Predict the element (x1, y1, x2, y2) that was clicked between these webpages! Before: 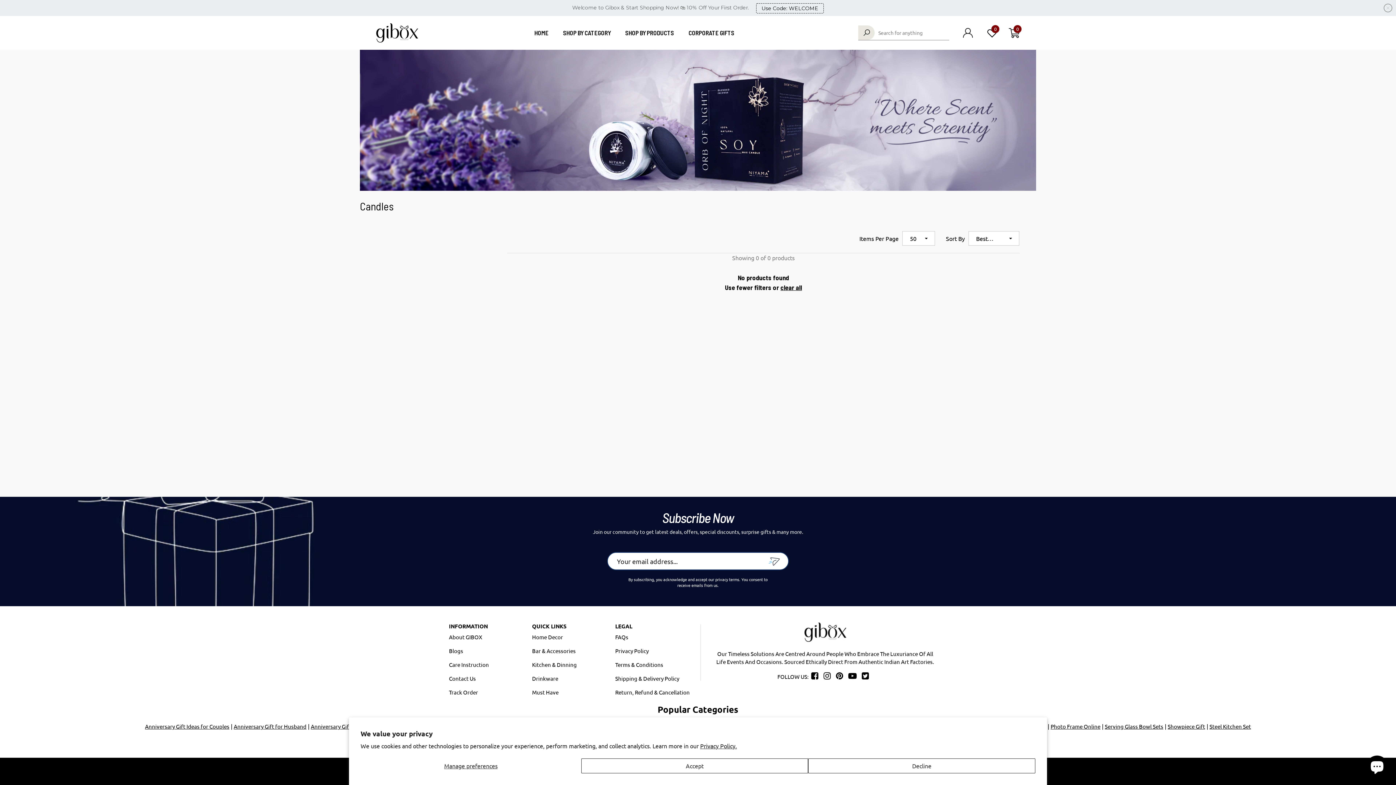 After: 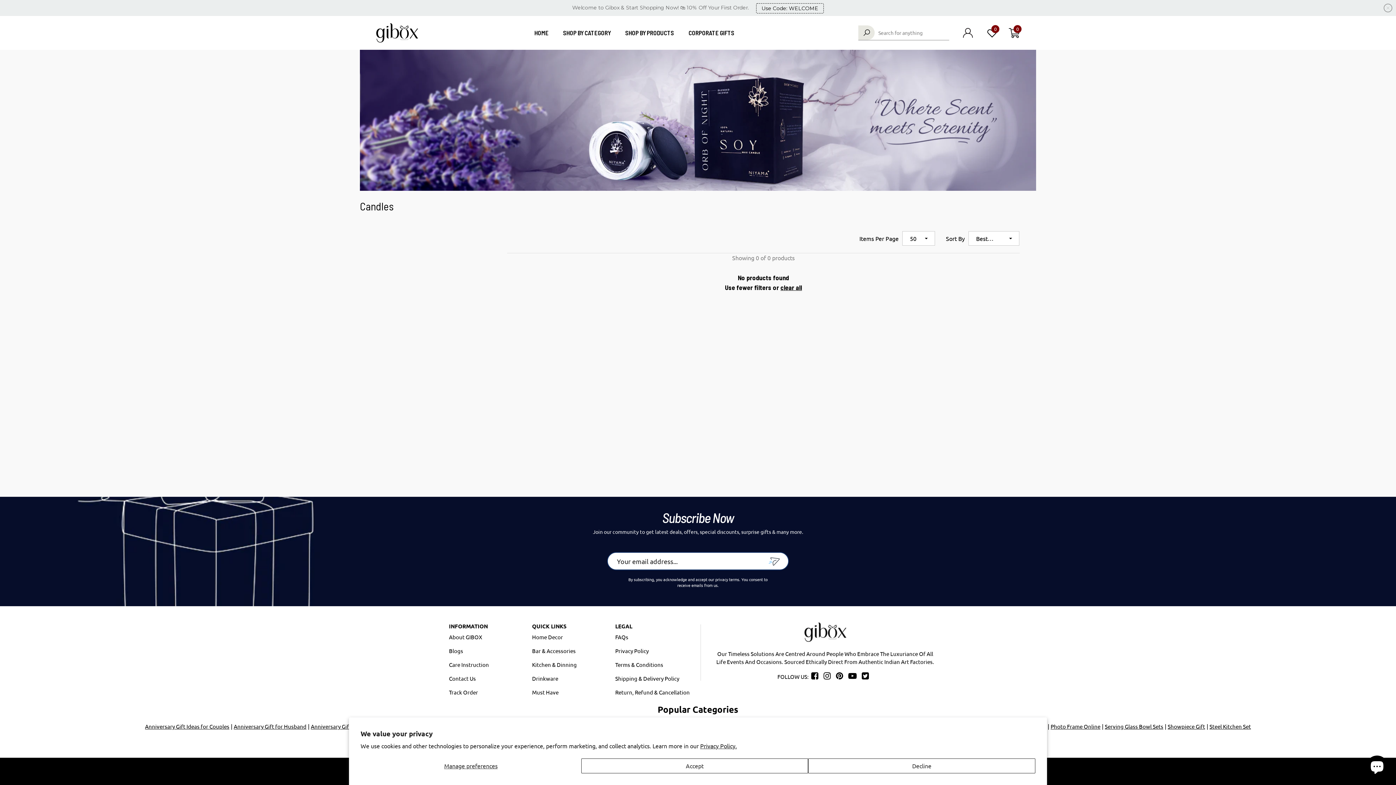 Action: bbox: (823, 673, 835, 680)